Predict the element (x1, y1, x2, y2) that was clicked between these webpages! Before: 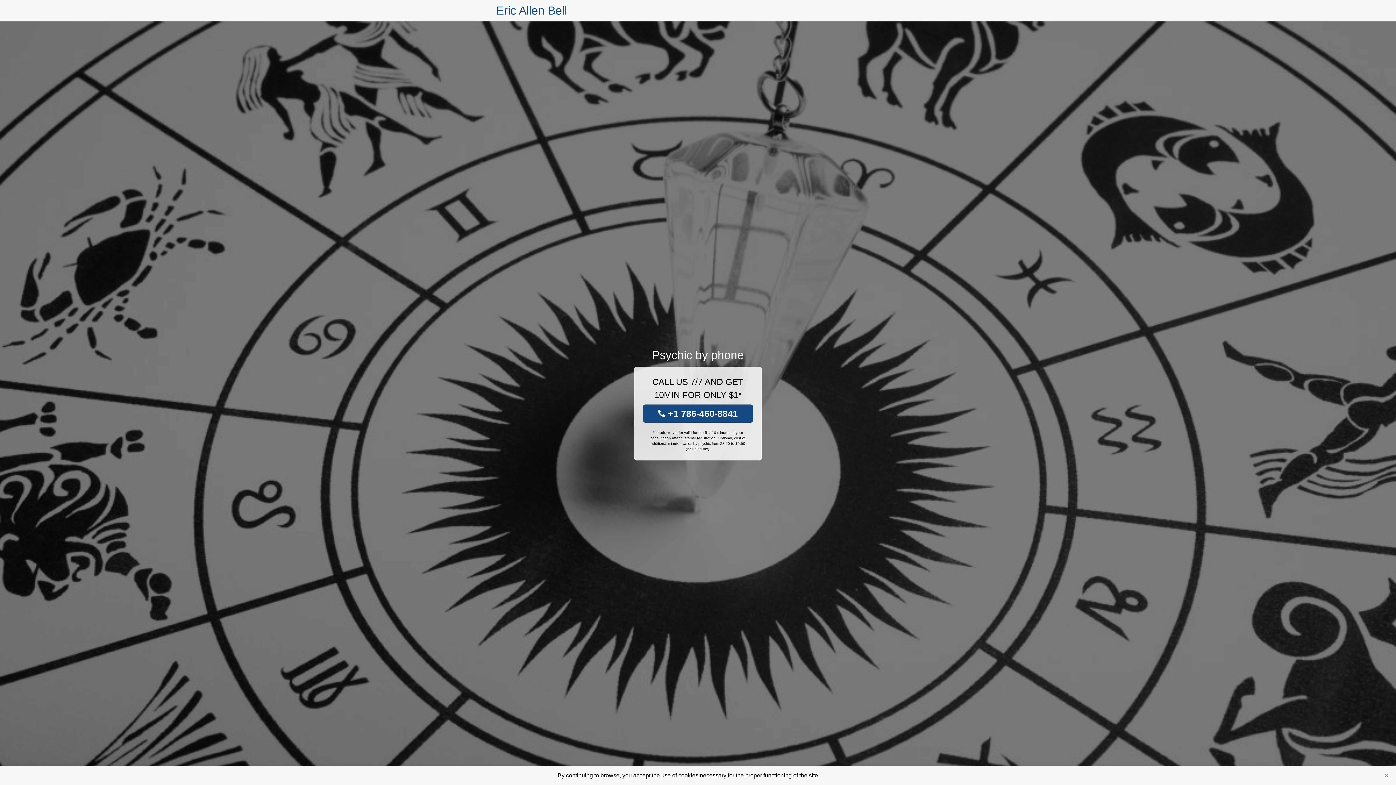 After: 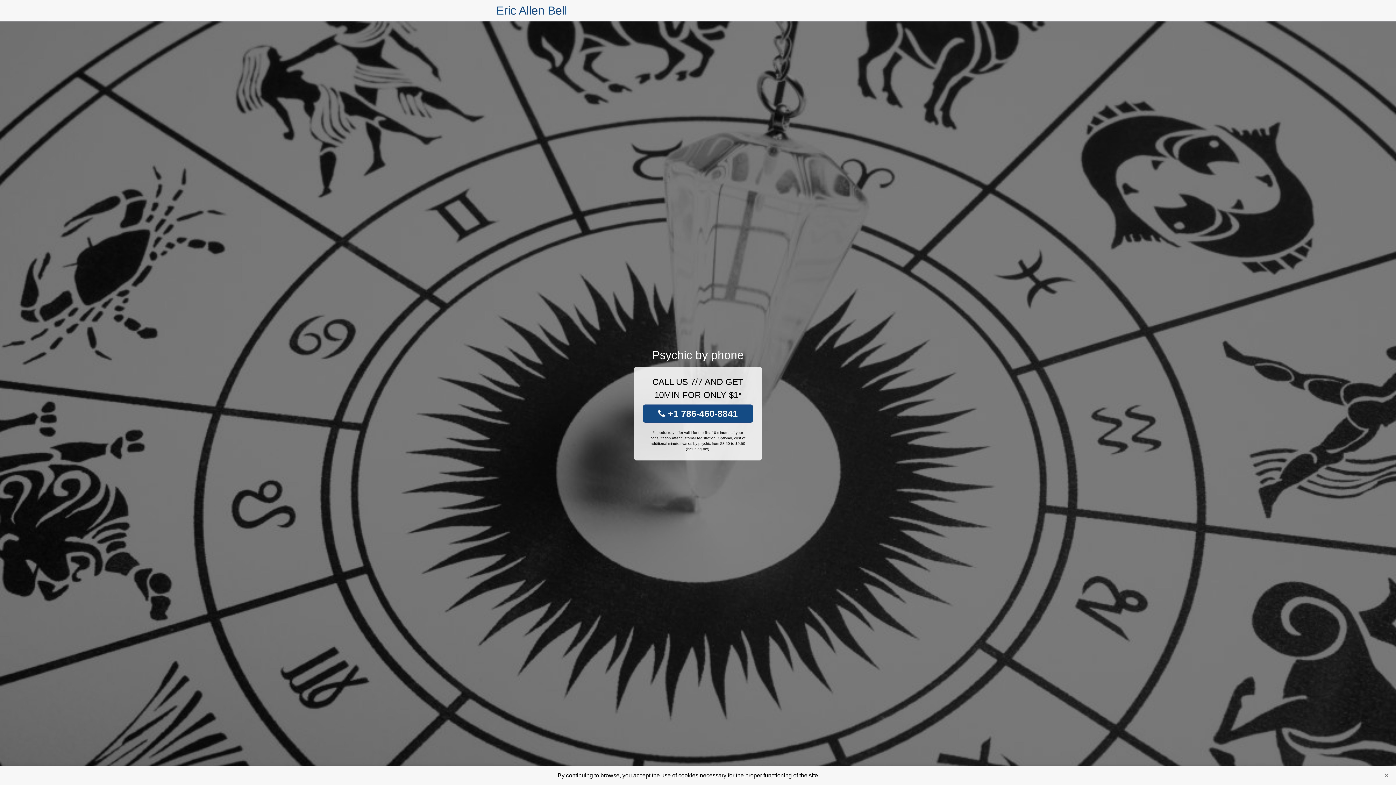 Action: label:  +1 786-460-8841 bbox: (643, 404, 753, 422)